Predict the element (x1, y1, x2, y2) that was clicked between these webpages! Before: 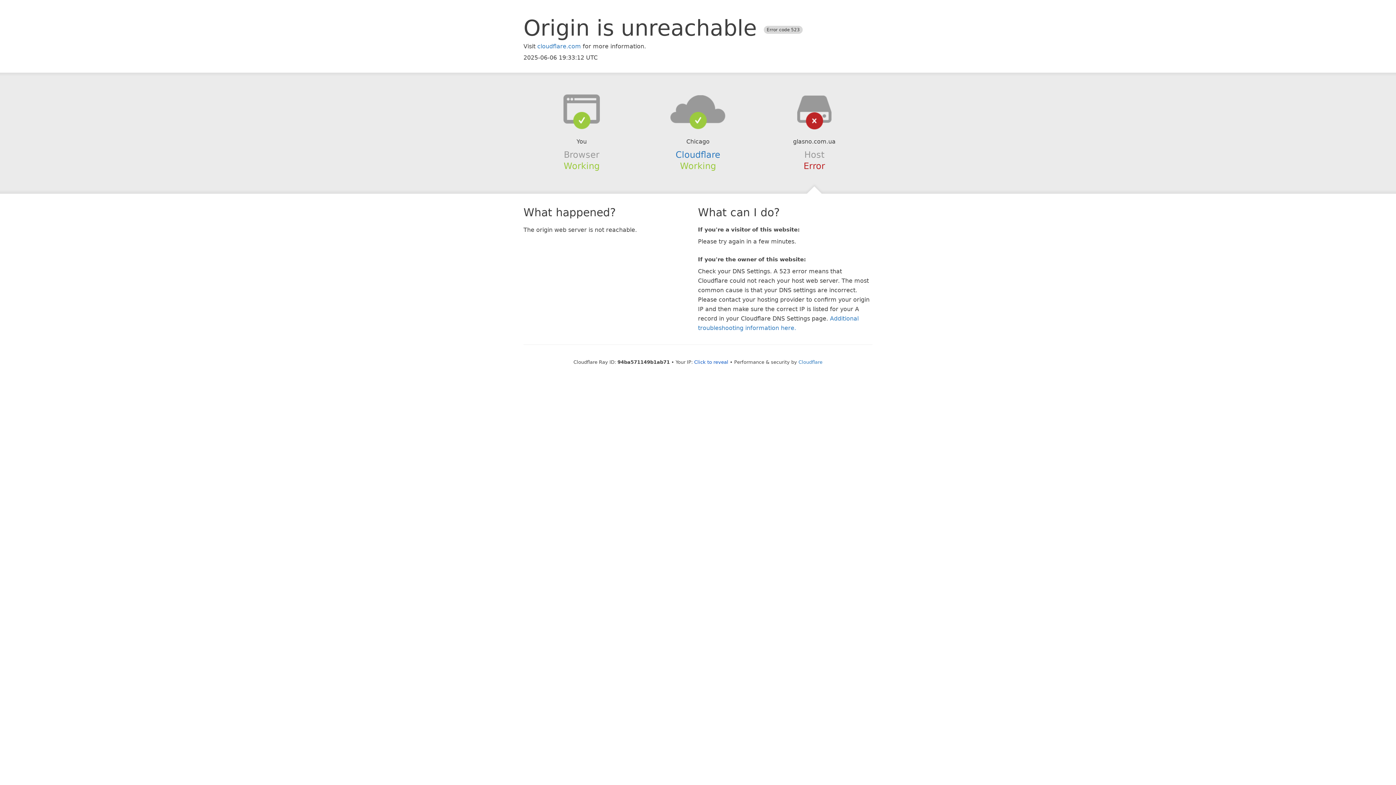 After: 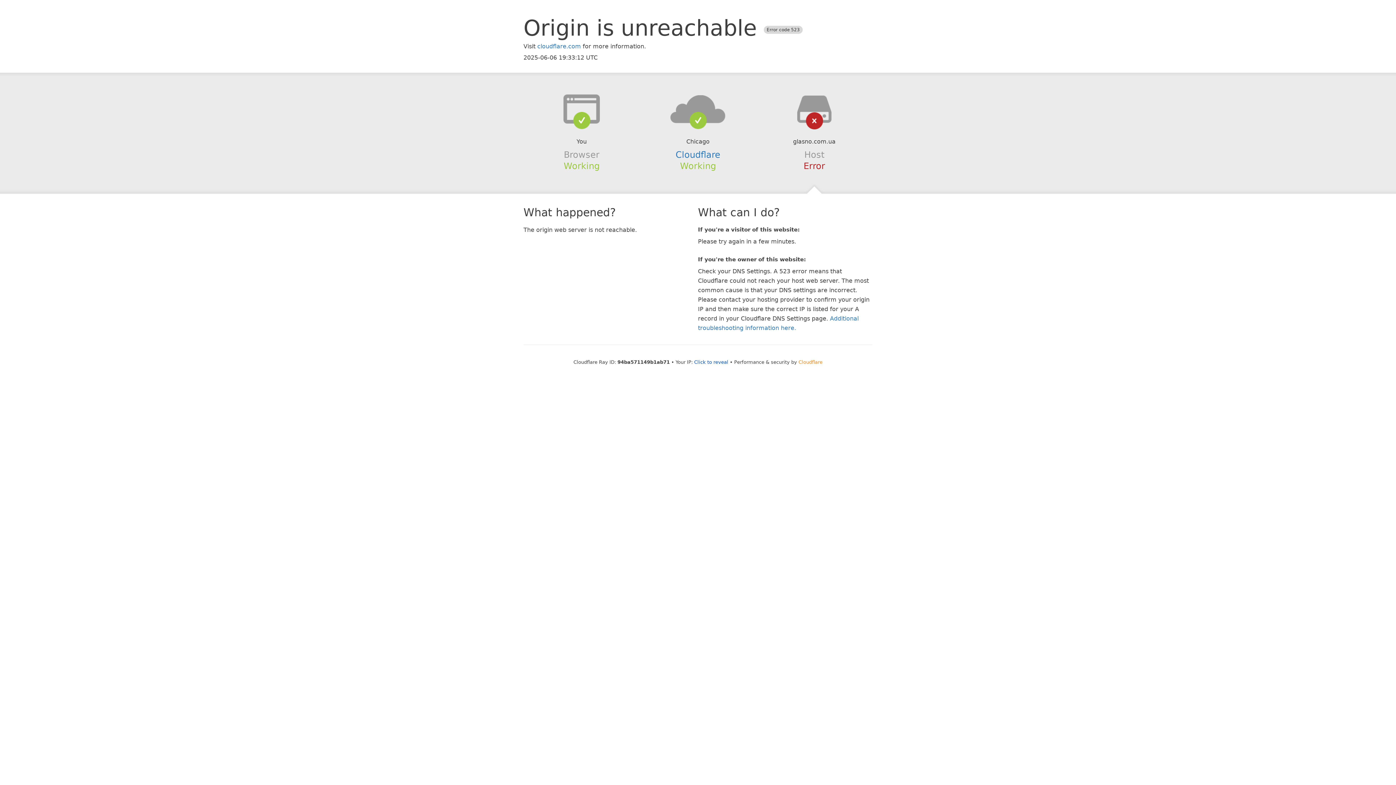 Action: bbox: (798, 359, 822, 364) label: Cloudflare